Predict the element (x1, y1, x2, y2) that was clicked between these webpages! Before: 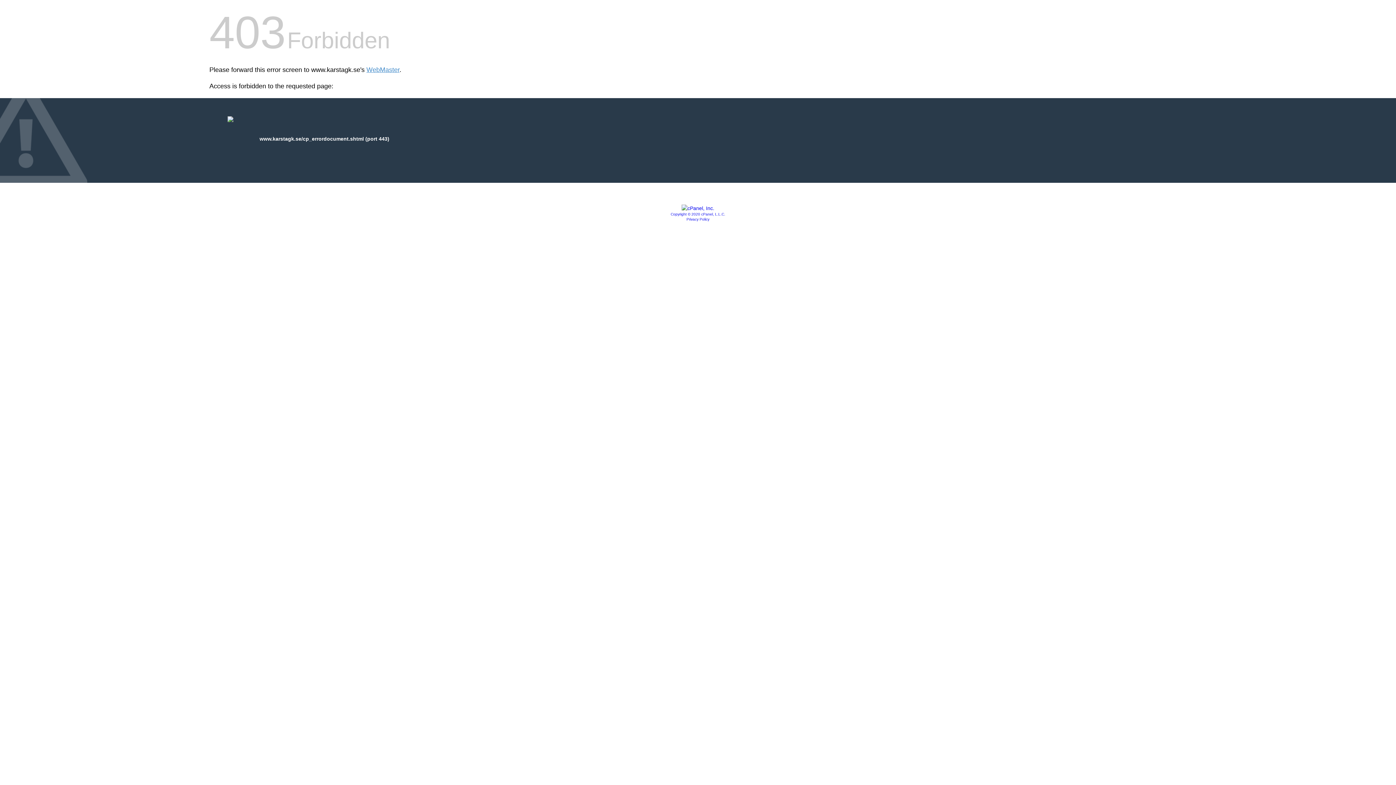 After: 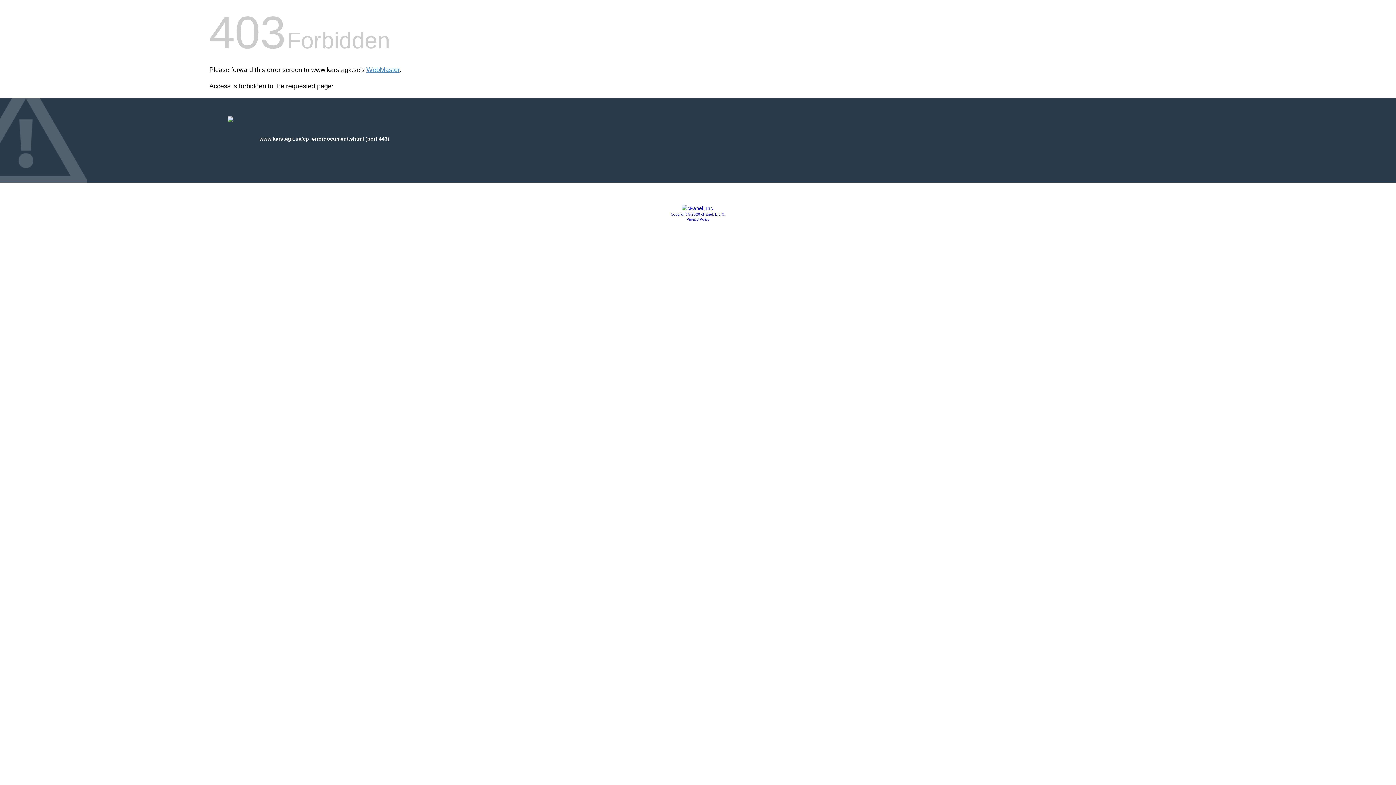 Action: bbox: (681, 205, 714, 211)